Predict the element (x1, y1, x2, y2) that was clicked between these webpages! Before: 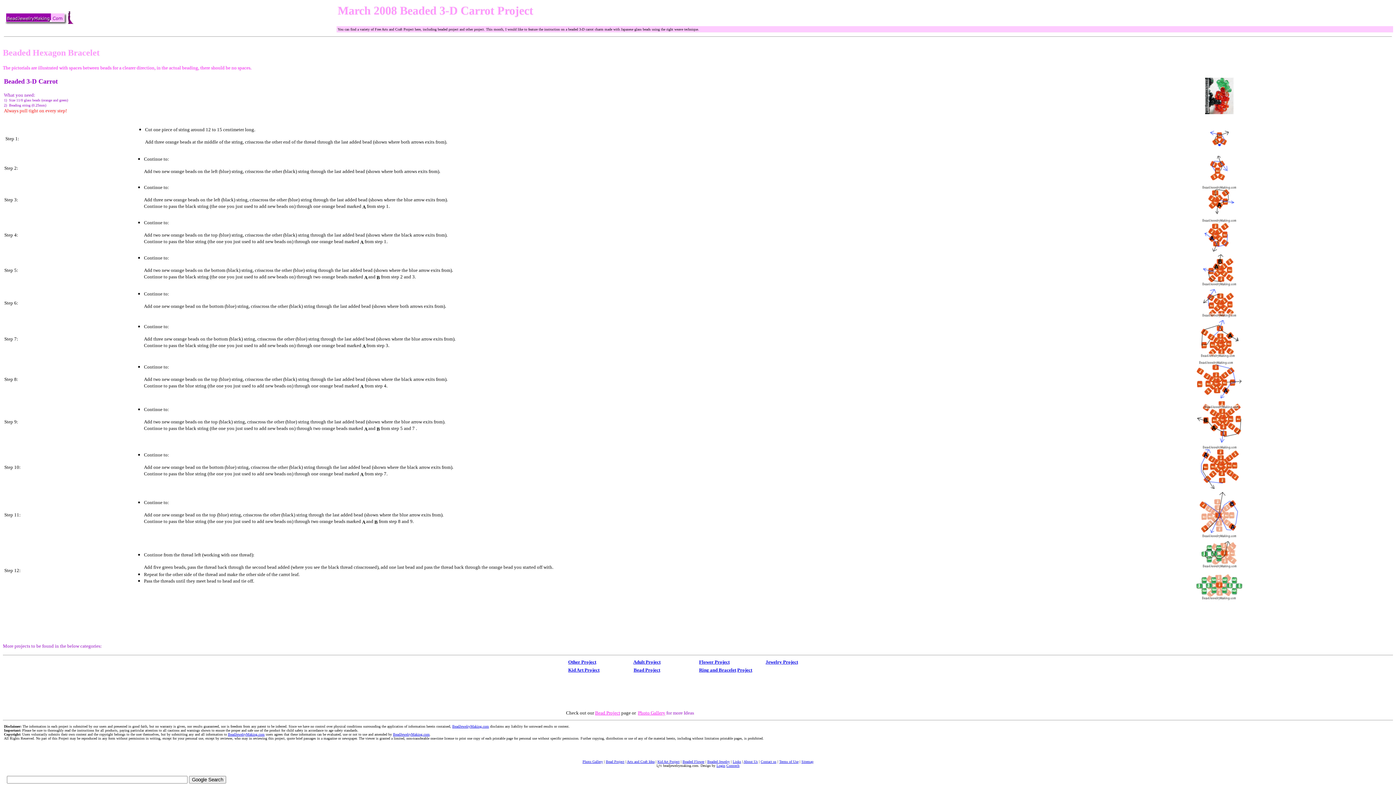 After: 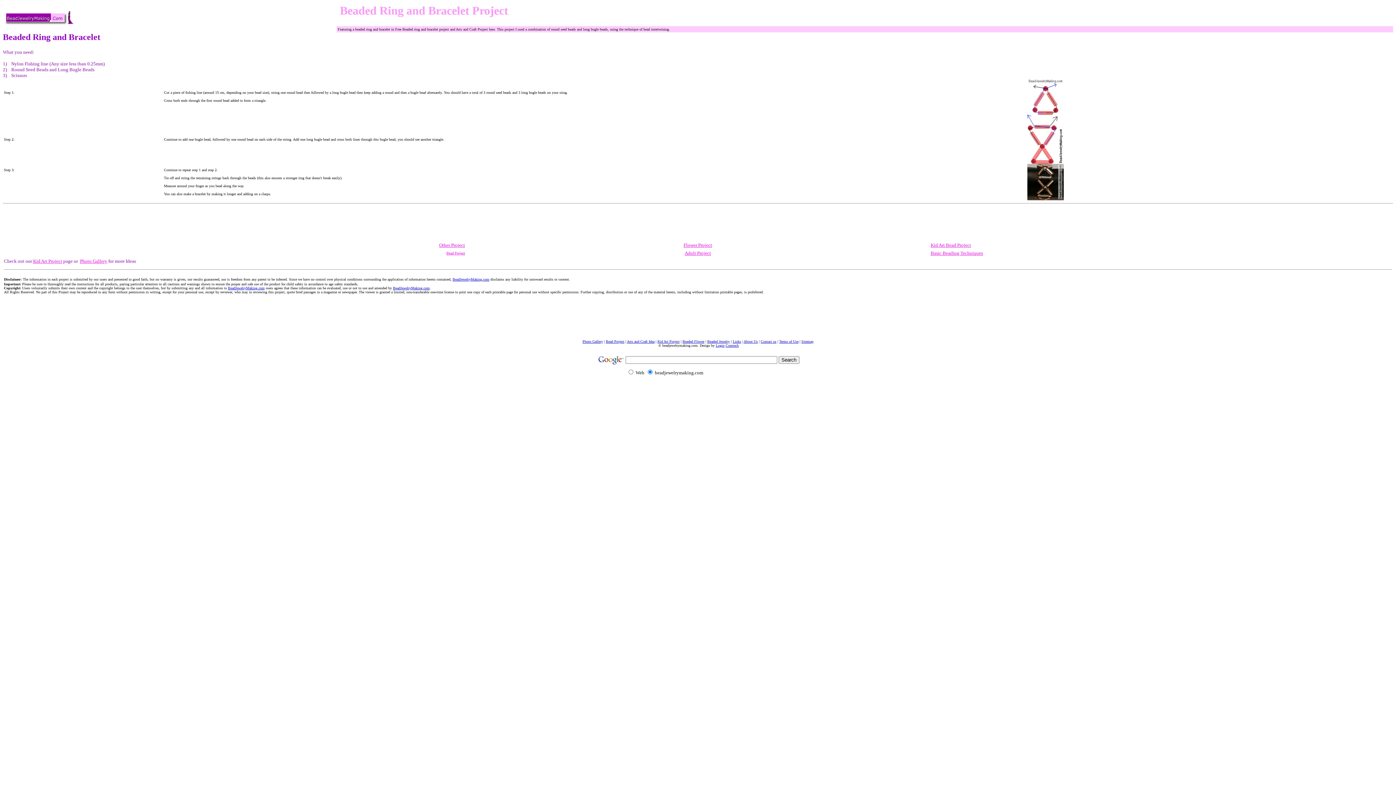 Action: label: Project bbox: (737, 667, 752, 673)